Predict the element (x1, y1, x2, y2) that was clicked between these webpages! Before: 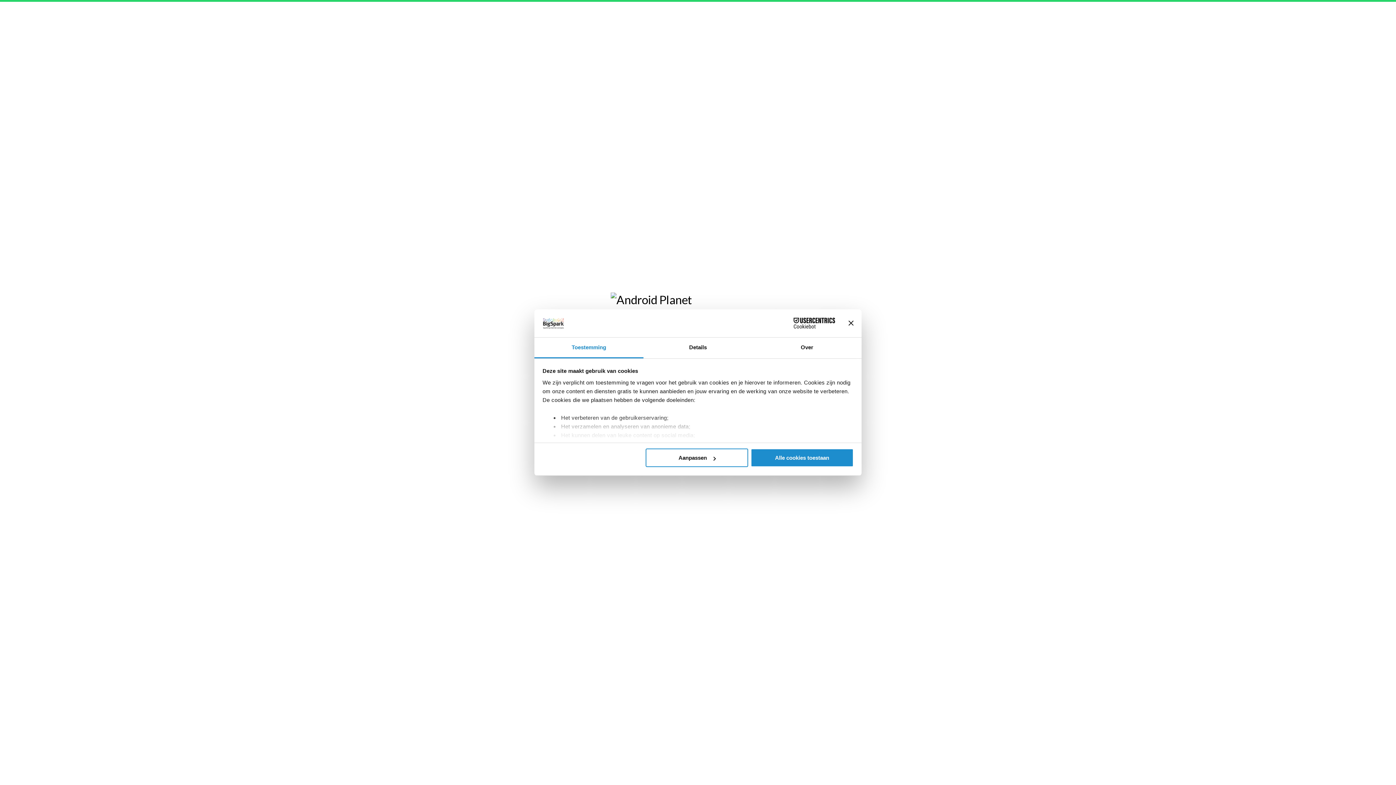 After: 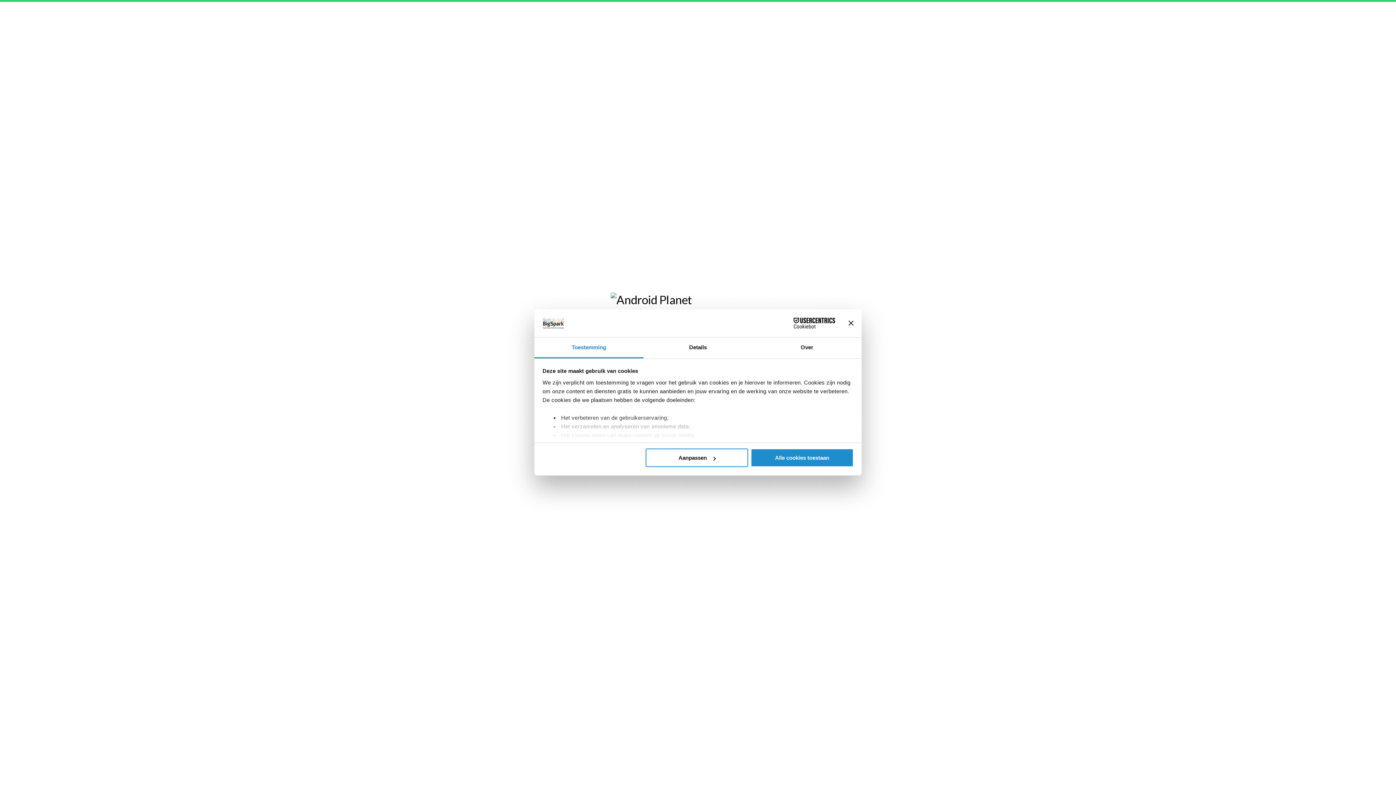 Action: label: Toestemming bbox: (534, 337, 643, 358)